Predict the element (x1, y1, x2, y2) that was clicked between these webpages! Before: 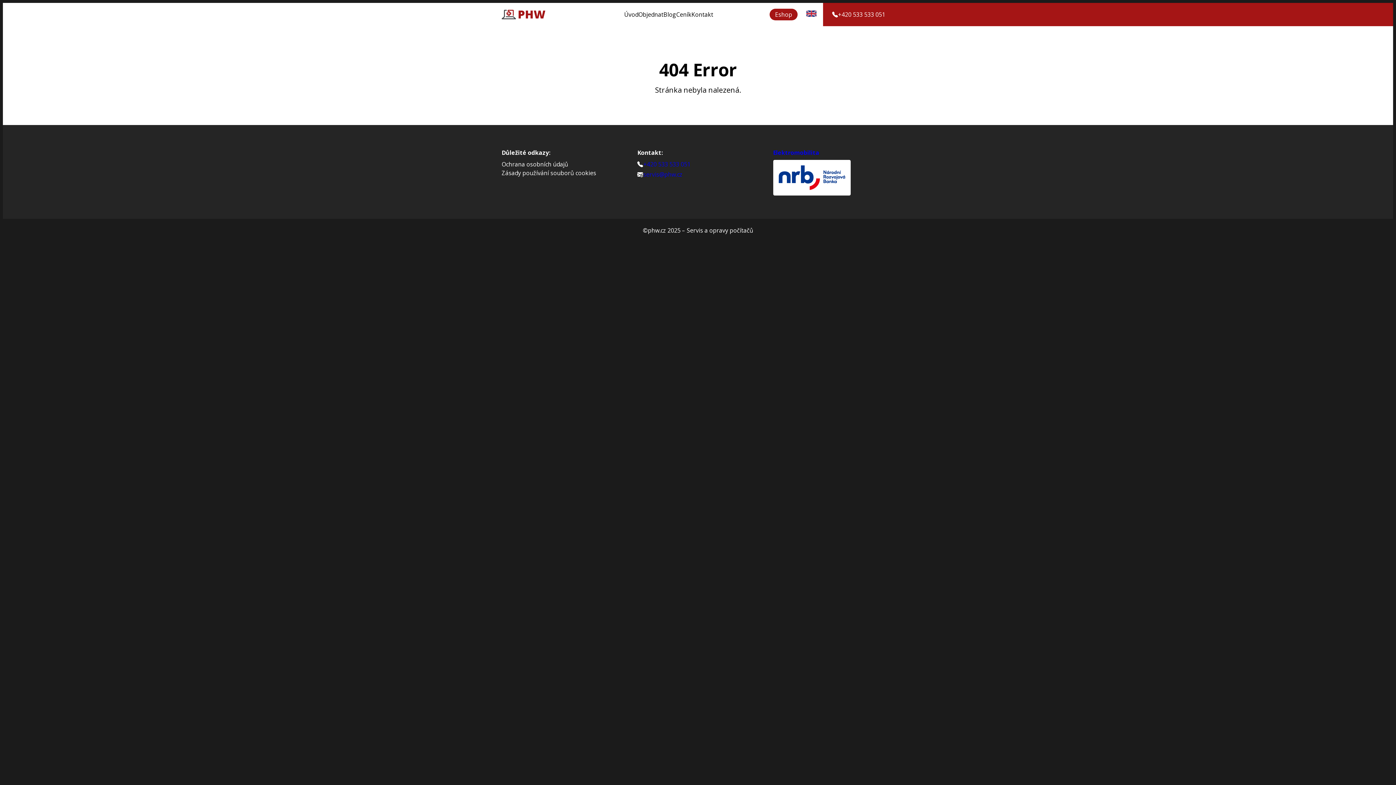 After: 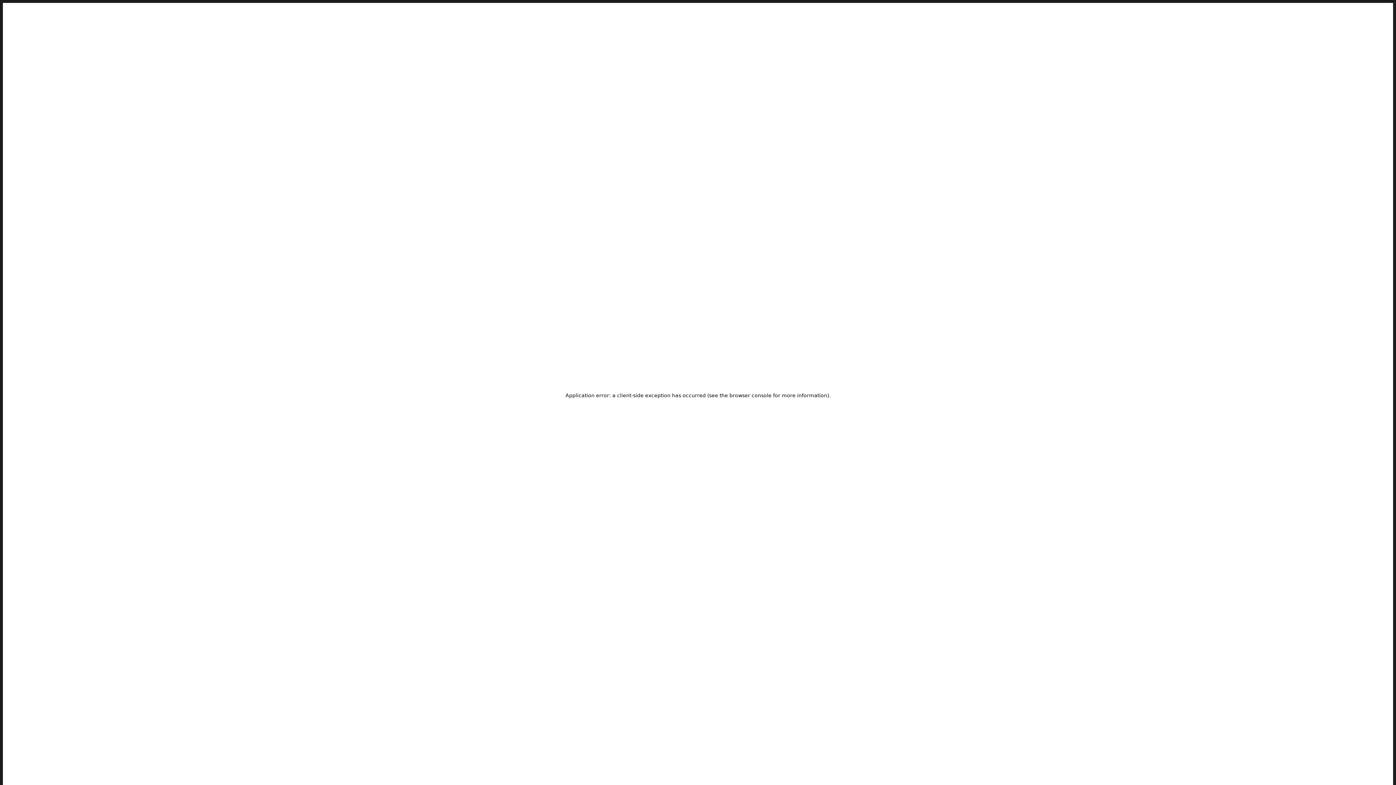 Action: bbox: (676, 10, 691, 18) label: Ceník